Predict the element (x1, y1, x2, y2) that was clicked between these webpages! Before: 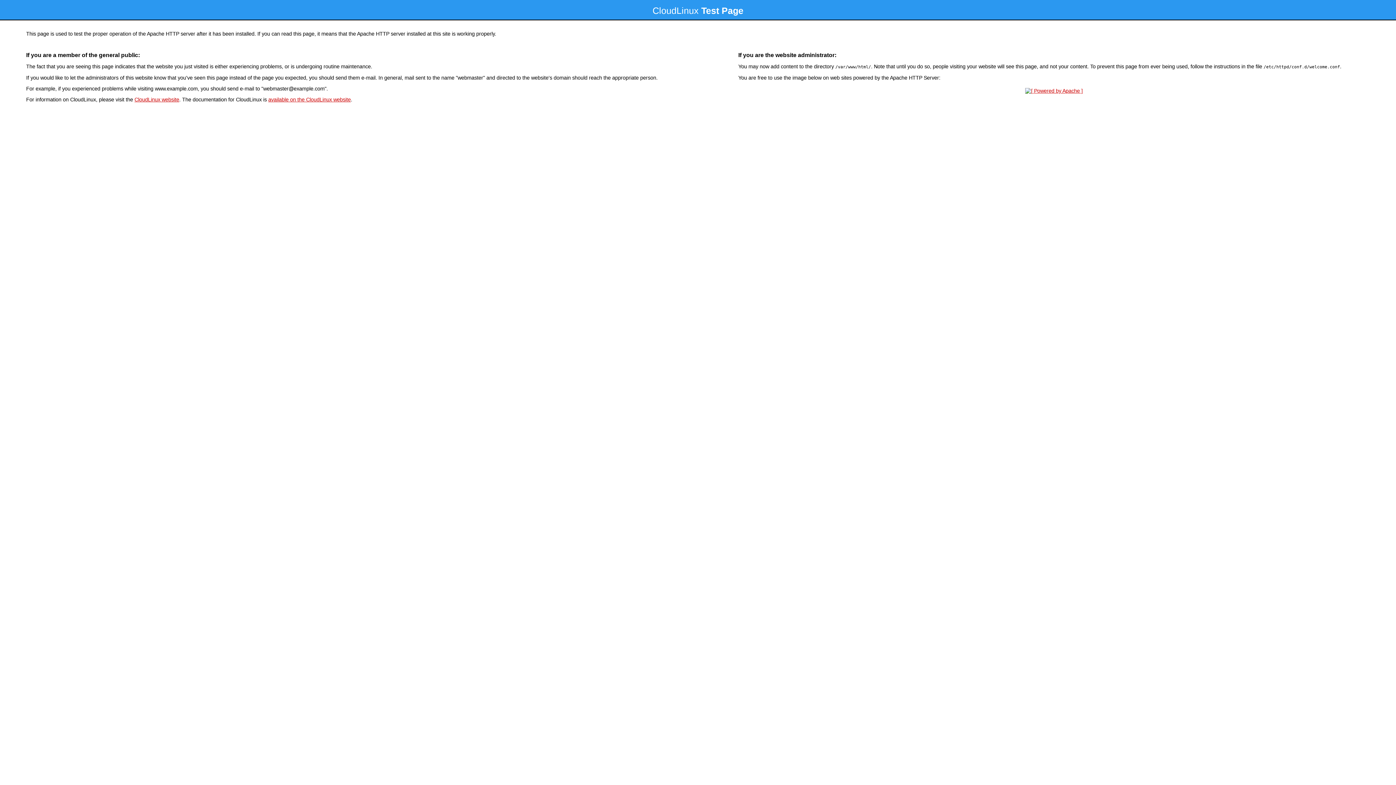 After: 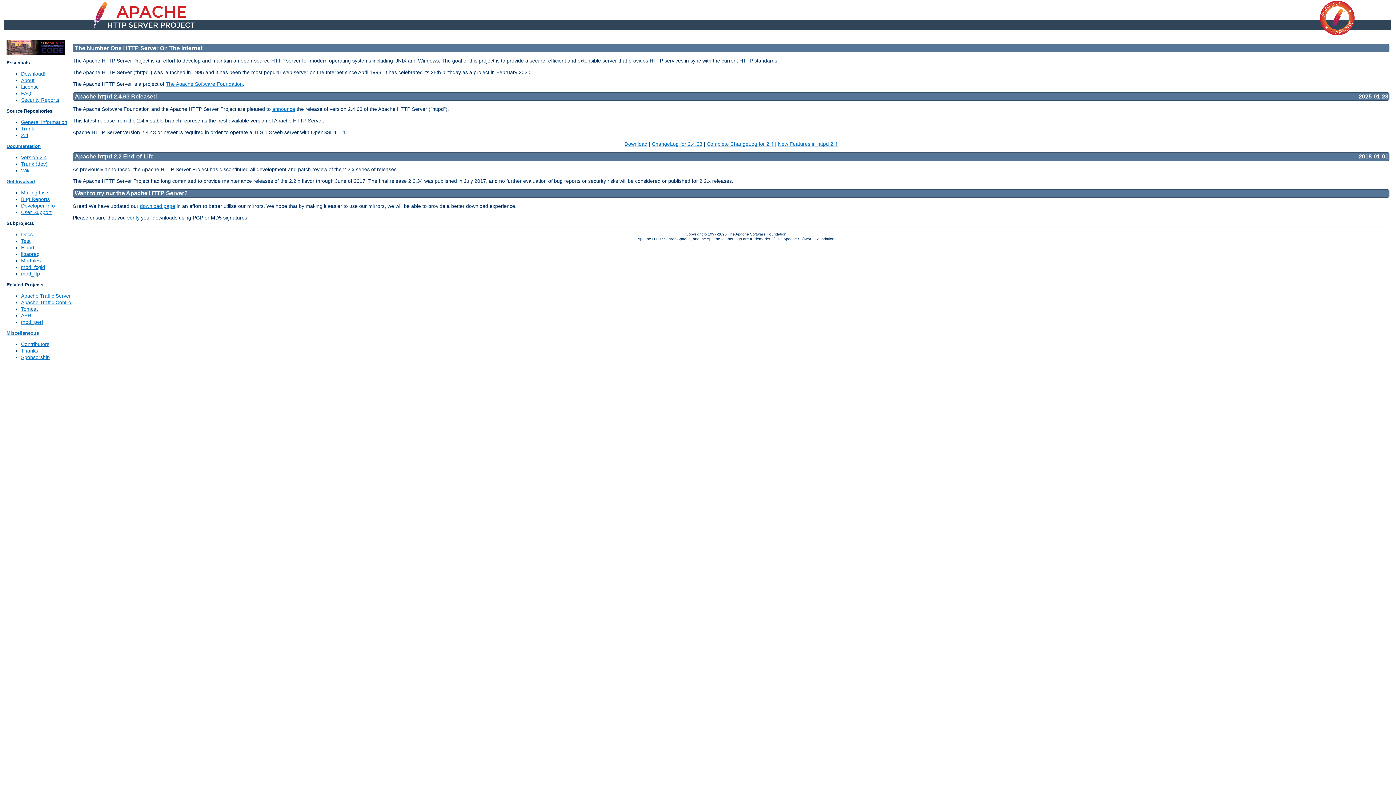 Action: bbox: (1023, 88, 1085, 93)